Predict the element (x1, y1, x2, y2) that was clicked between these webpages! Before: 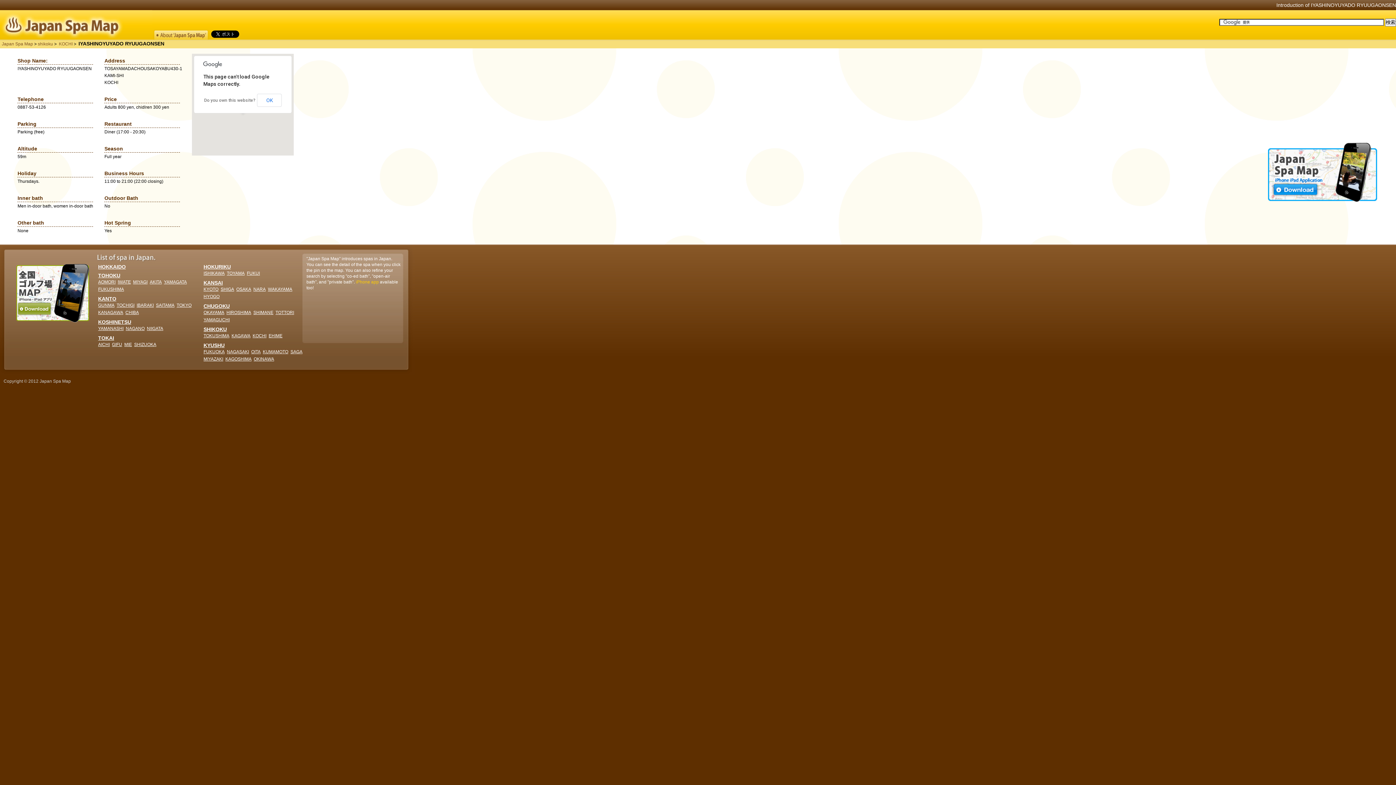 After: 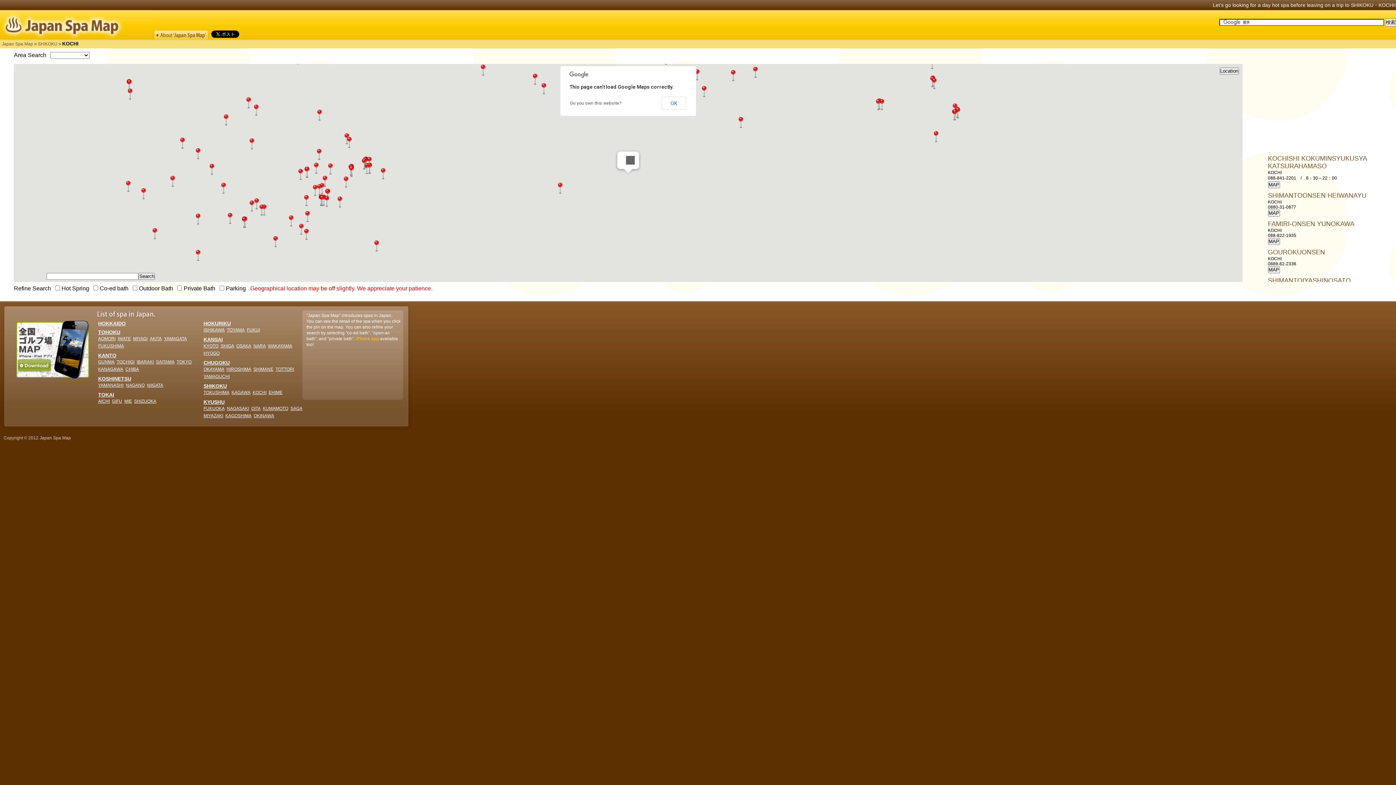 Action: label: KOCHI bbox: (252, 333, 266, 338)